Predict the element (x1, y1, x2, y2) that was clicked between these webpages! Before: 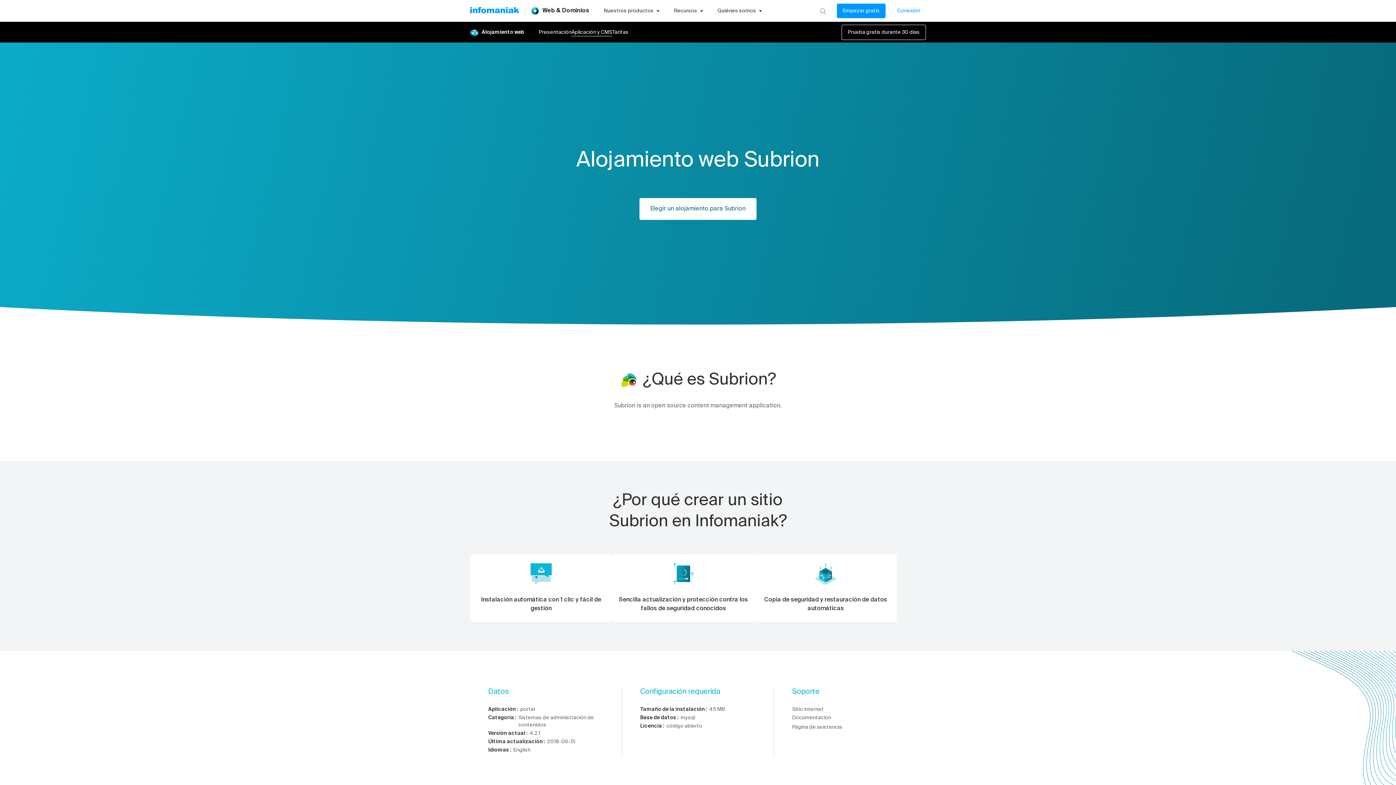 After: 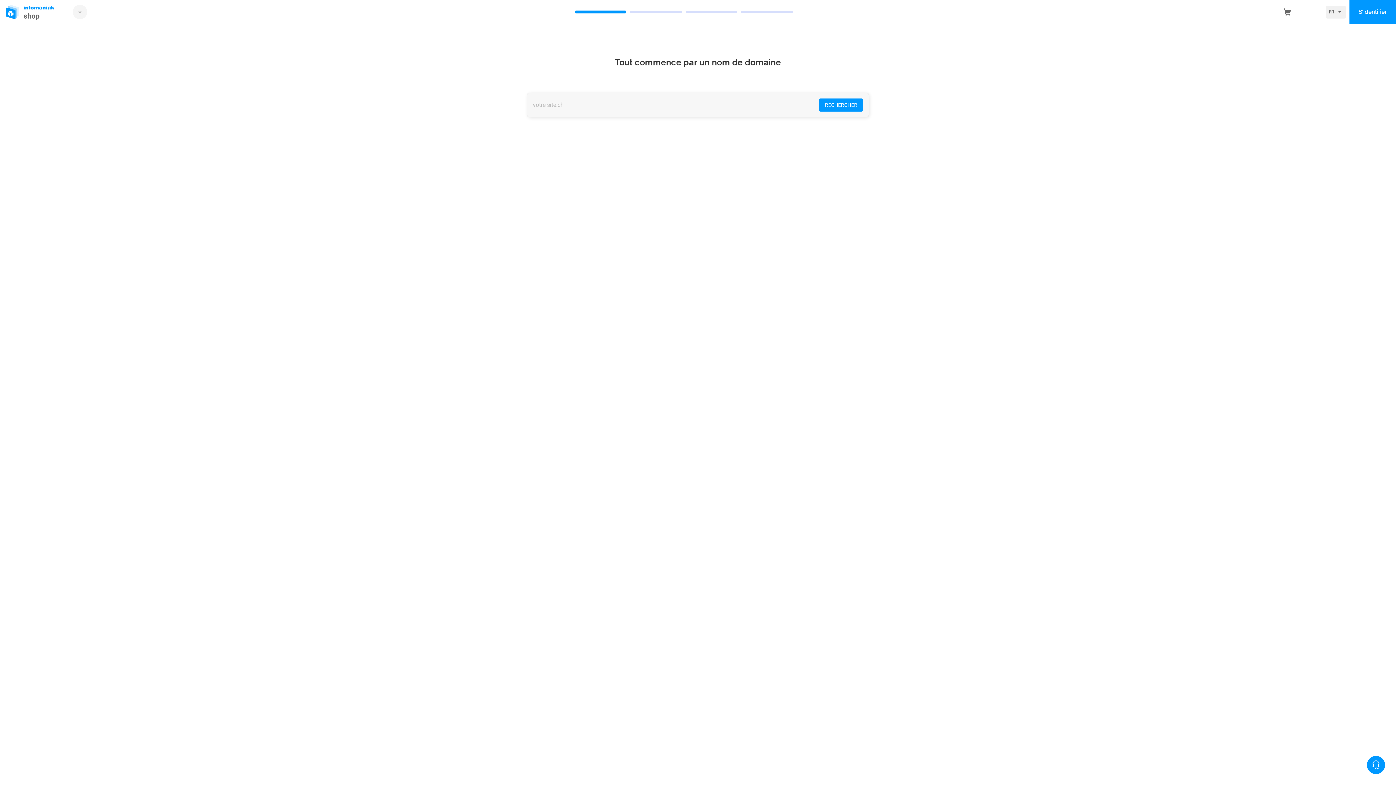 Action: label: Elegir un alojamiento para Subrion bbox: (639, 198, 756, 220)